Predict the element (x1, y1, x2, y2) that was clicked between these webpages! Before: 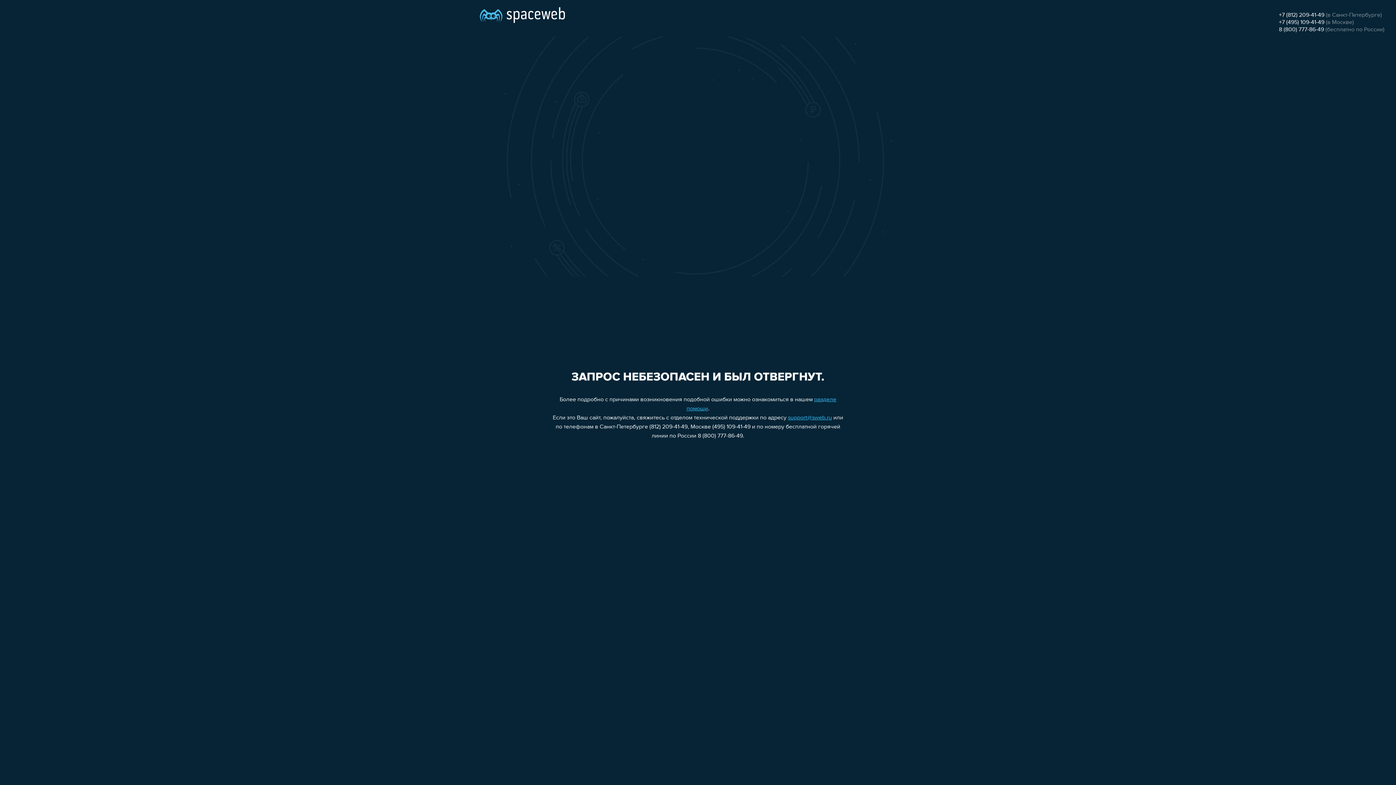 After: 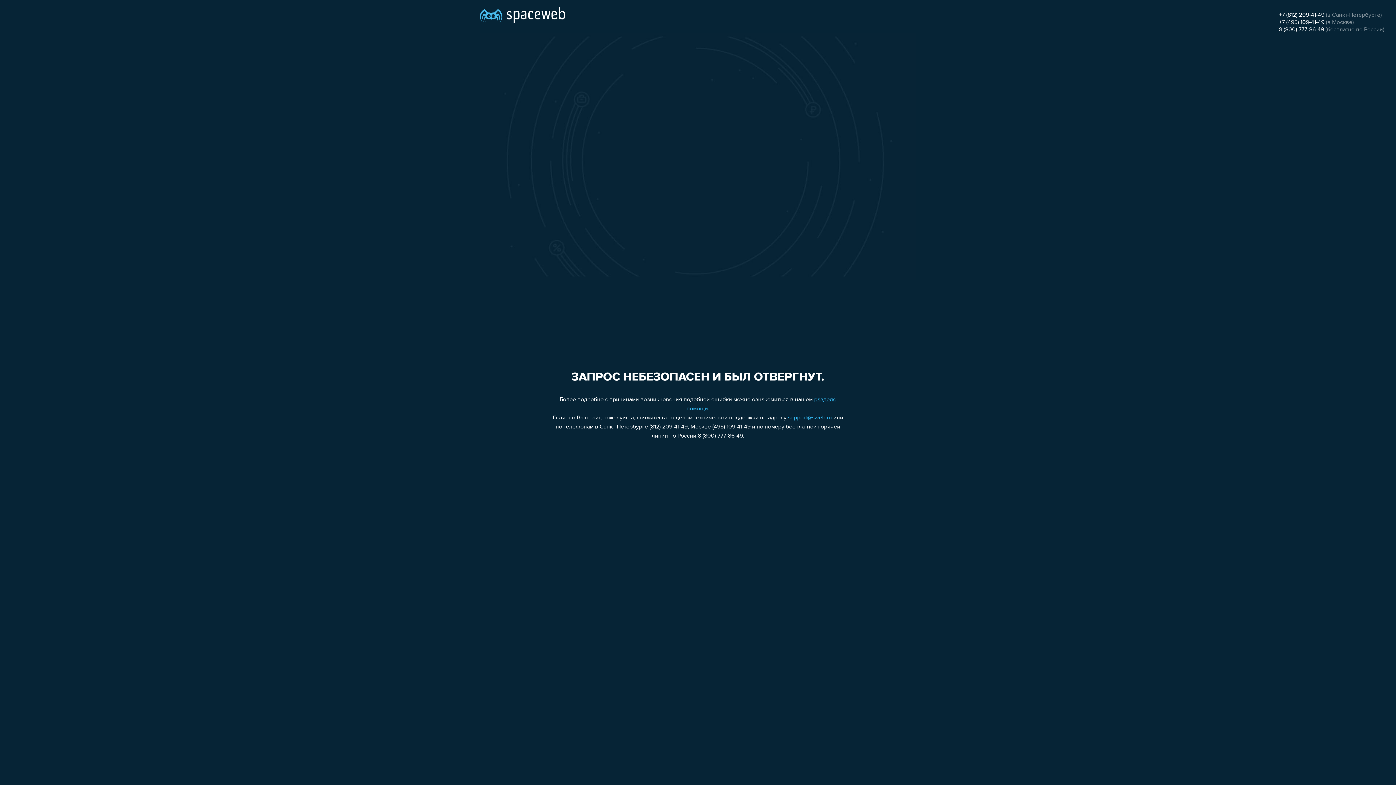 Action: label: +7 (495) 109-41-49 bbox: (1279, 19, 1324, 25)